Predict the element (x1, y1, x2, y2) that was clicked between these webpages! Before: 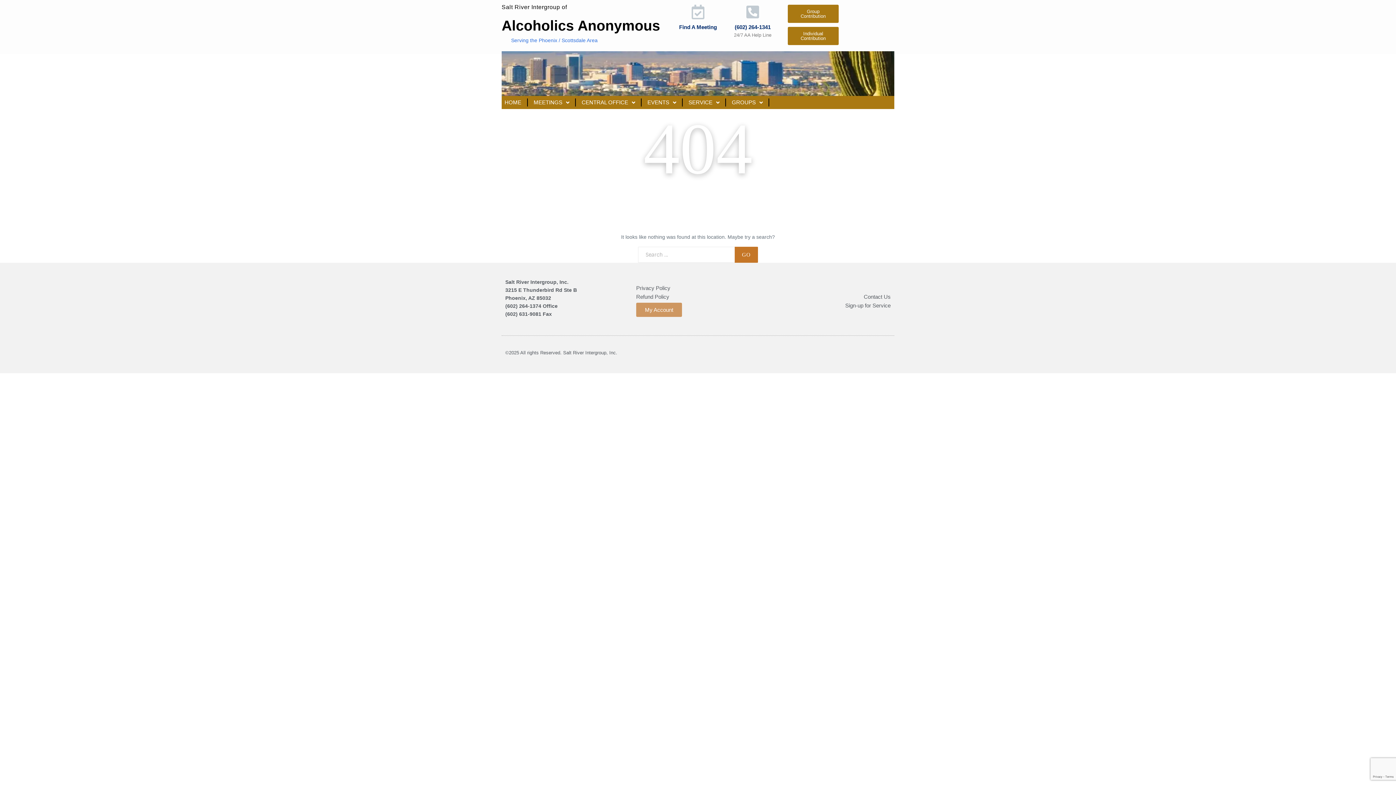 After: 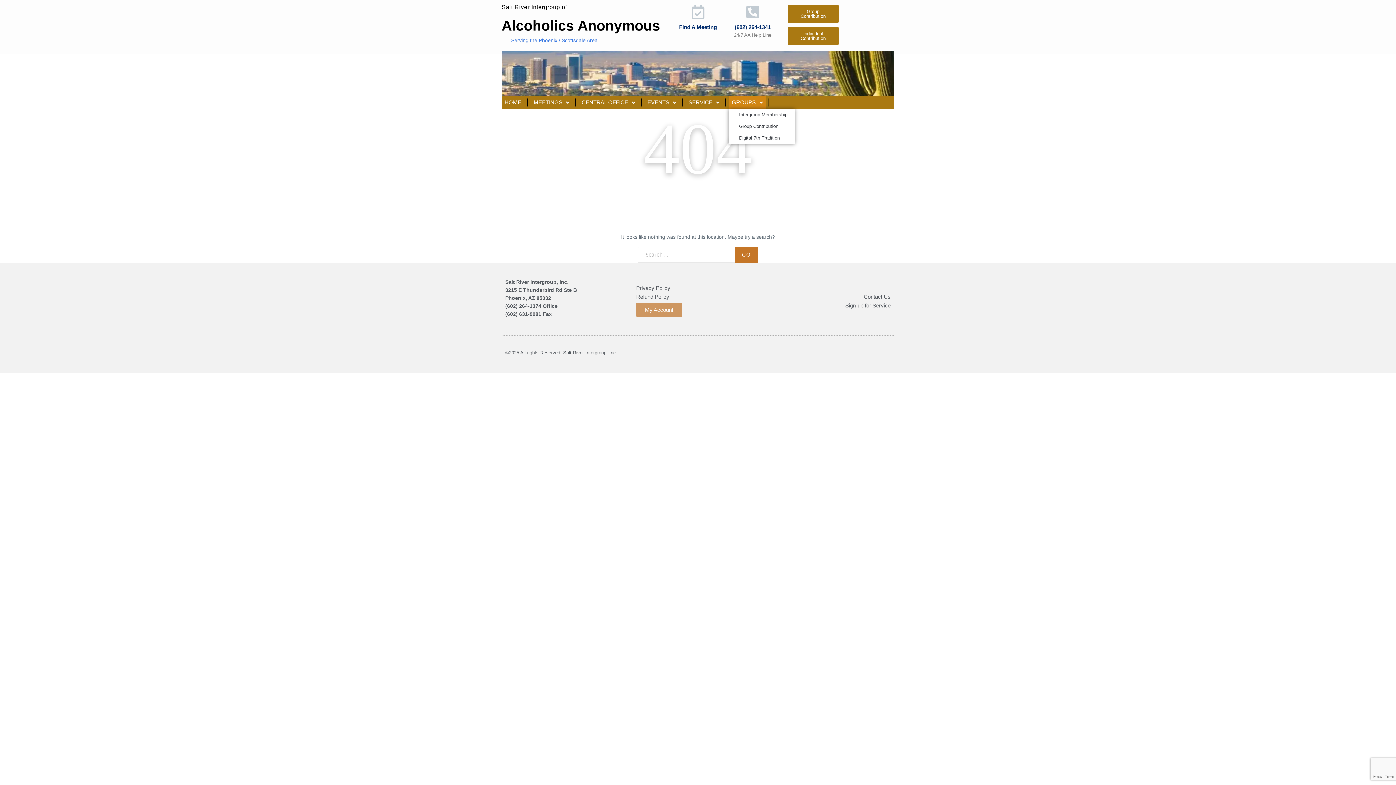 Action: bbox: (729, 96, 765, 109) label: GROUPS